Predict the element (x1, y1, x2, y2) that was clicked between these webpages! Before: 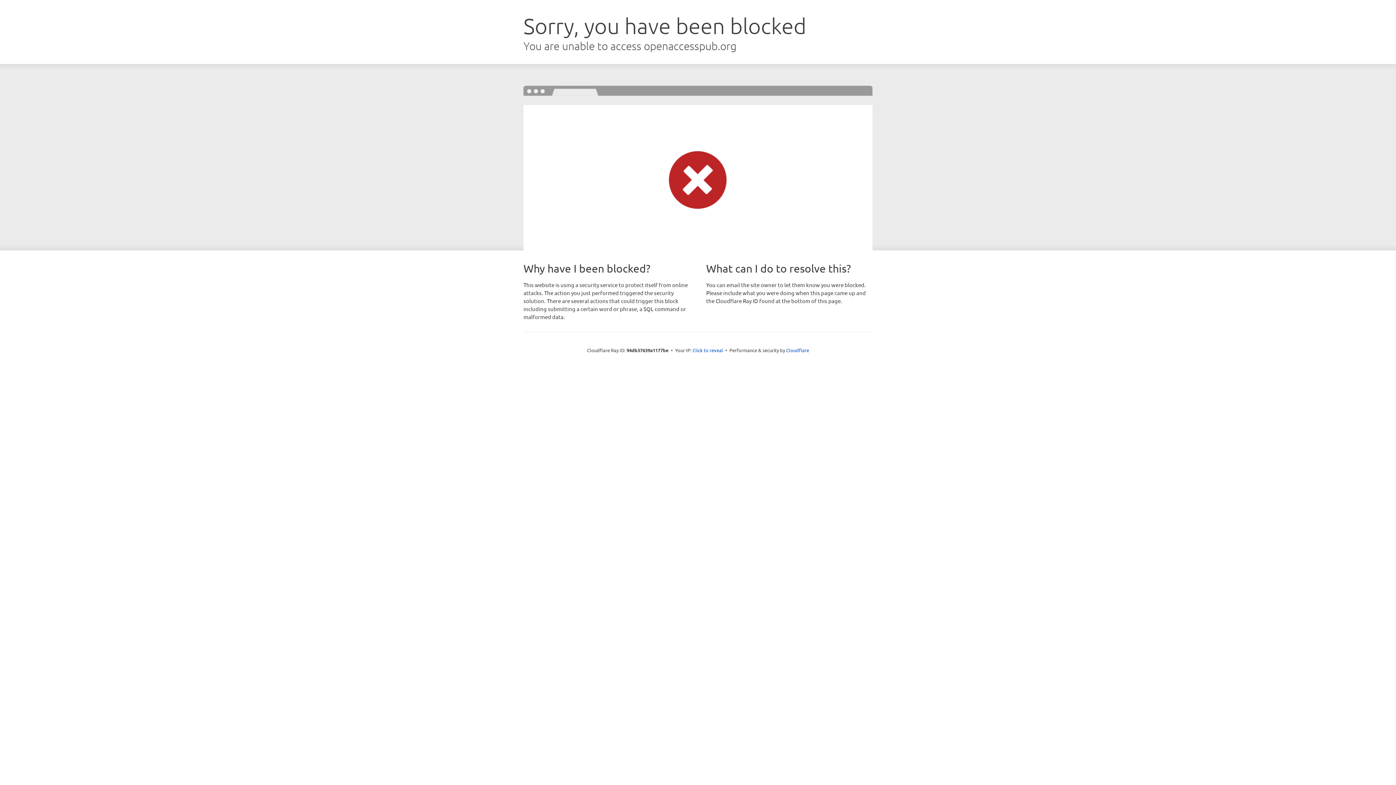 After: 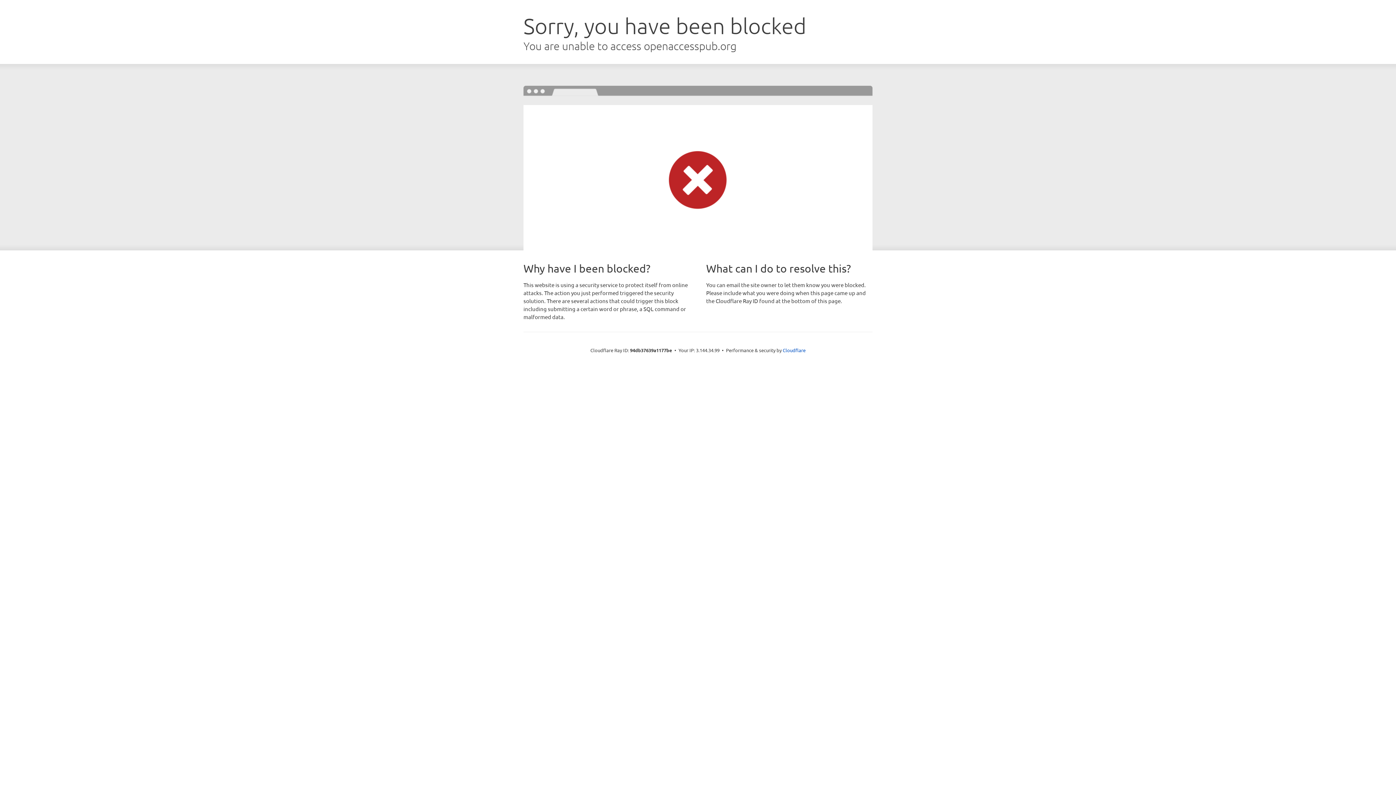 Action: label: Click to reveal bbox: (692, 346, 723, 353)